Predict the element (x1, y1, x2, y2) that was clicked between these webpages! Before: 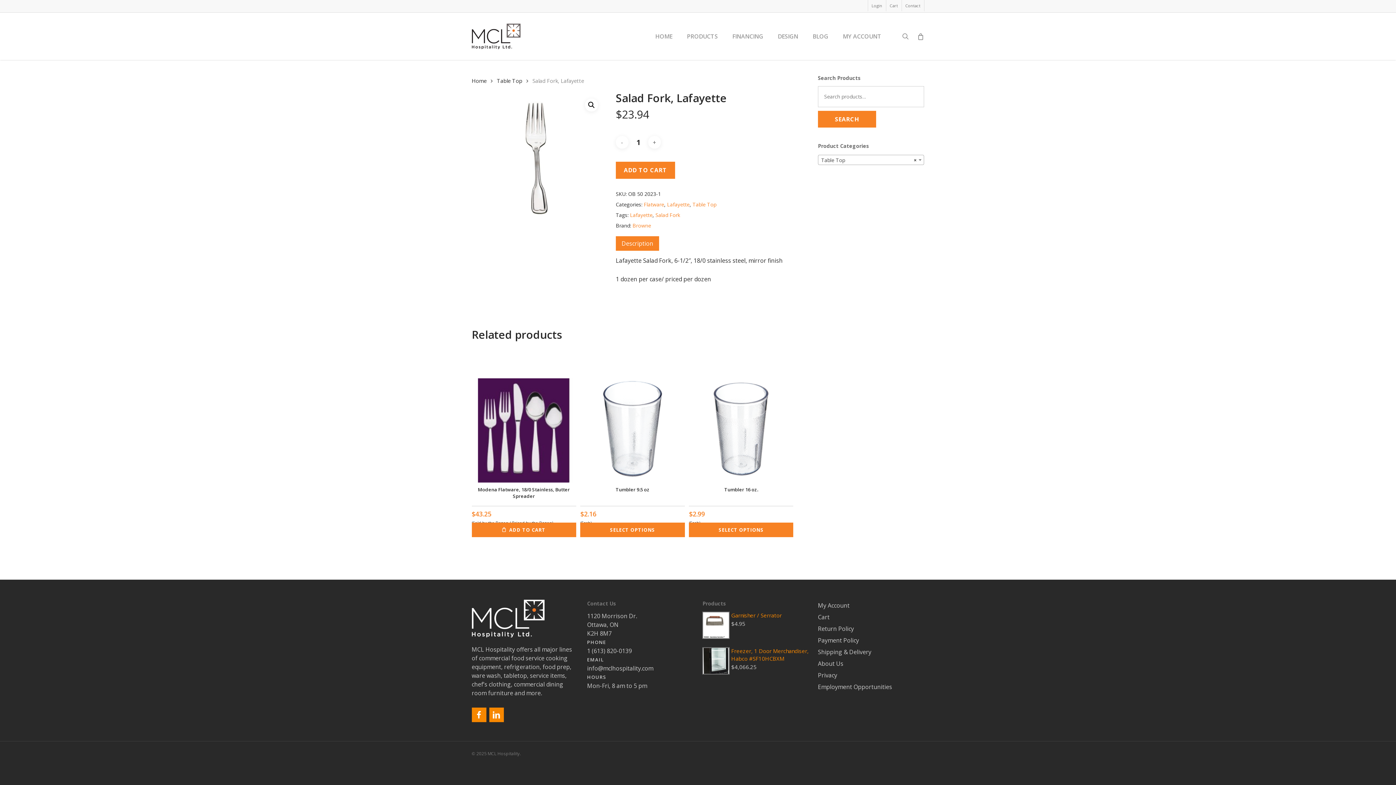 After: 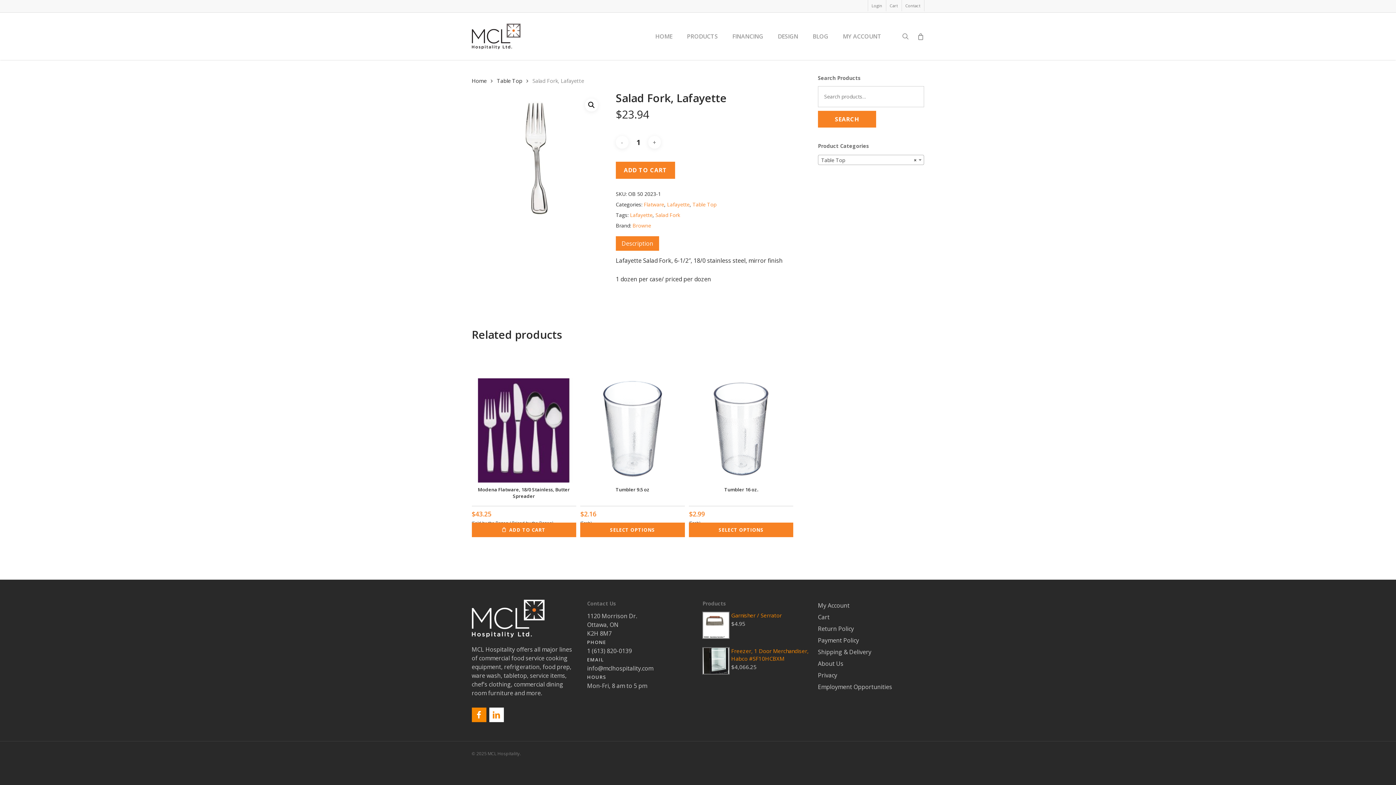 Action: bbox: (489, 711, 505, 719)